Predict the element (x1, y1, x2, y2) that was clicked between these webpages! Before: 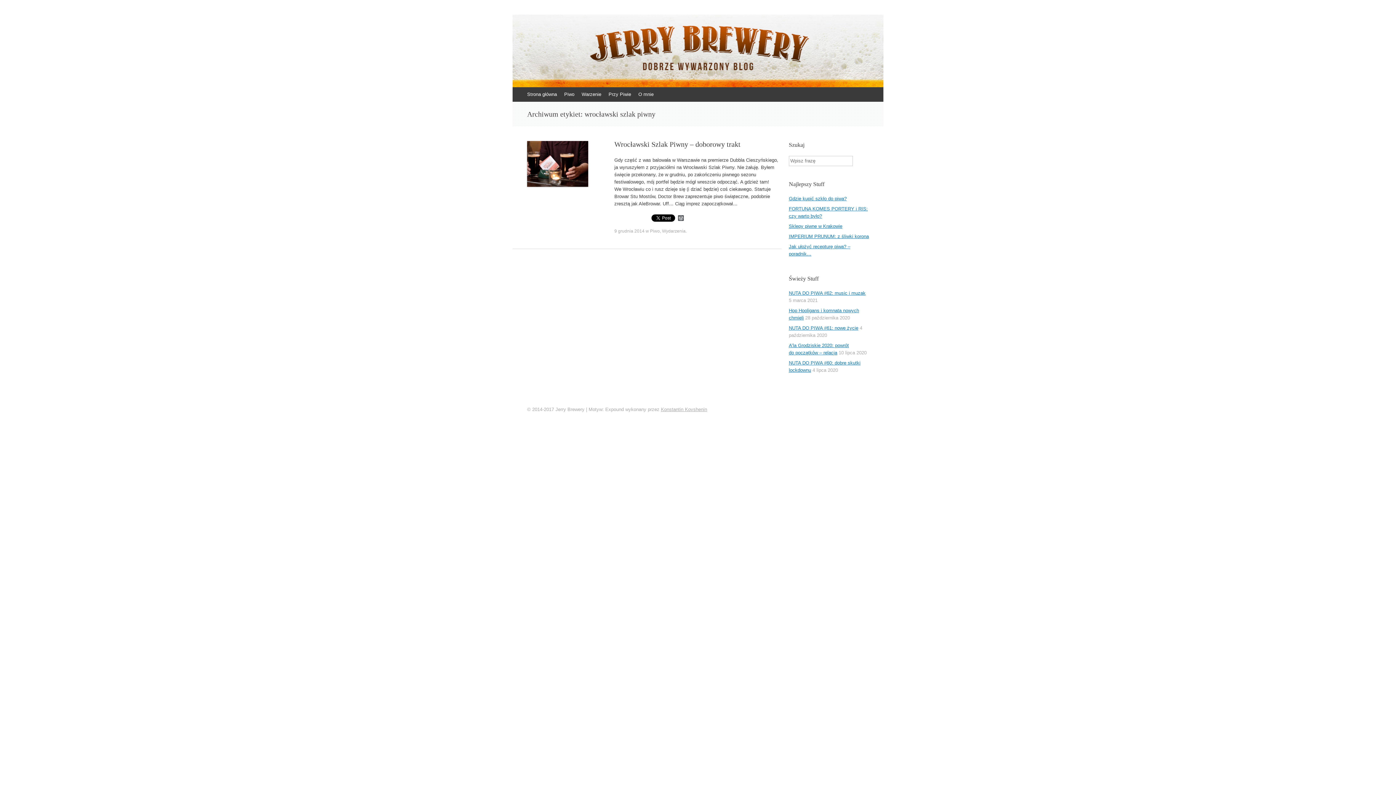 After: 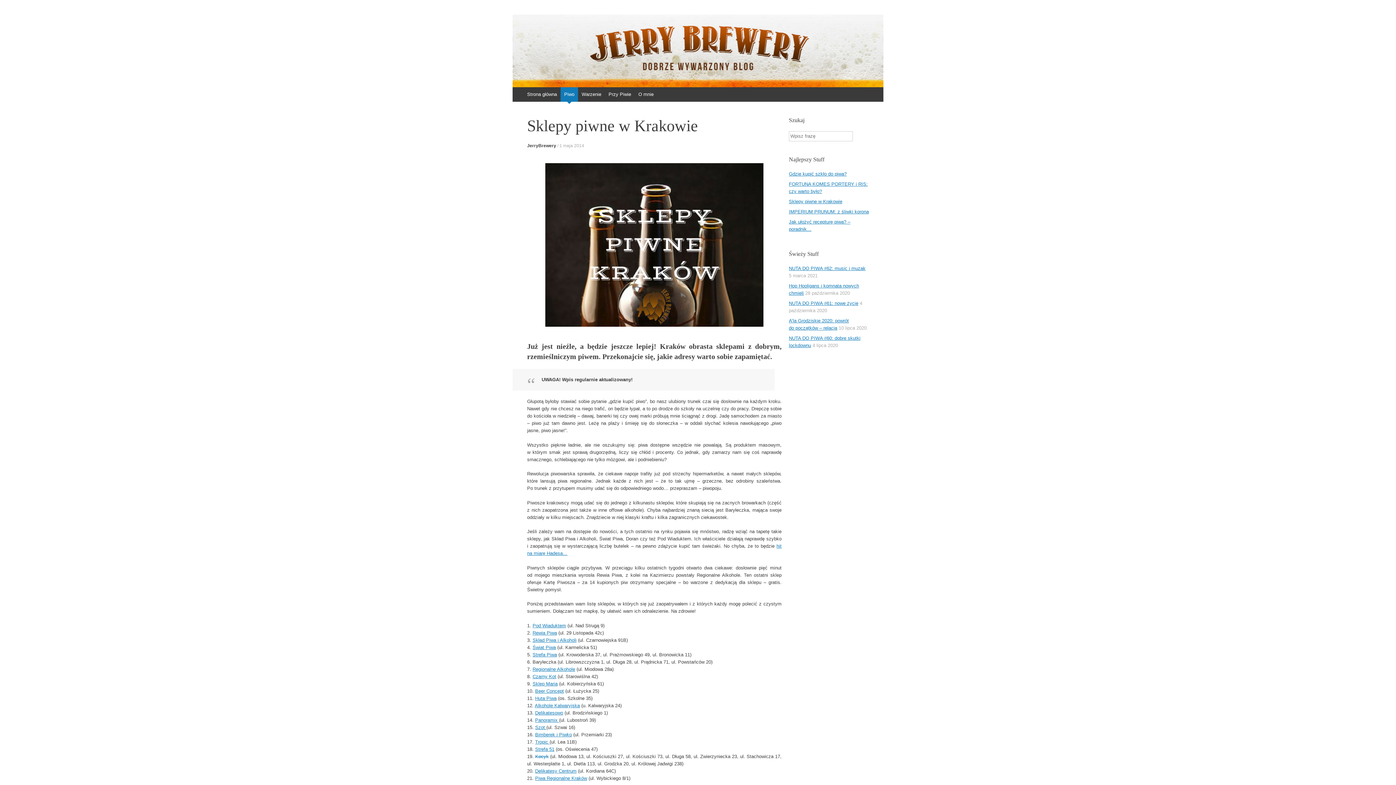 Action: label: Sklepy piwne w Krakowie bbox: (789, 223, 842, 229)